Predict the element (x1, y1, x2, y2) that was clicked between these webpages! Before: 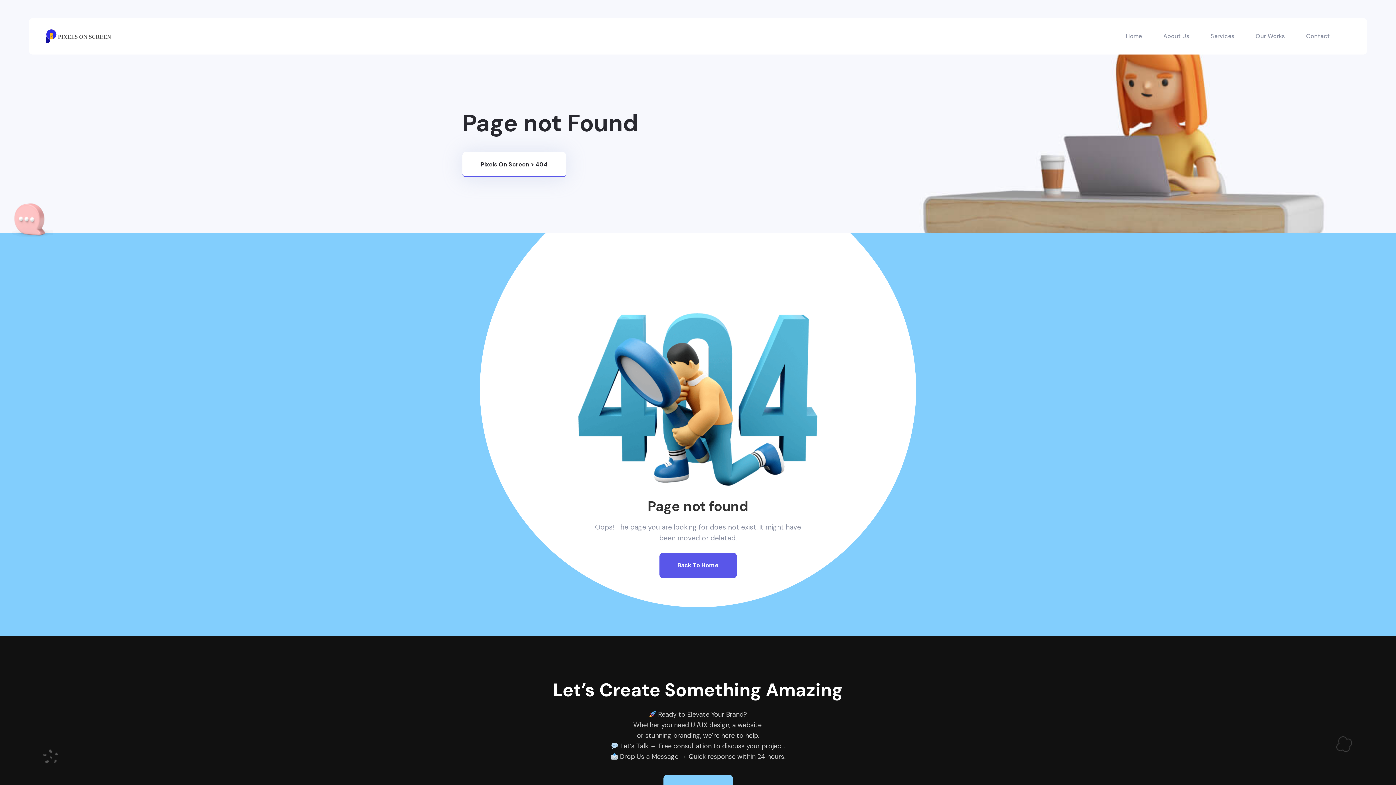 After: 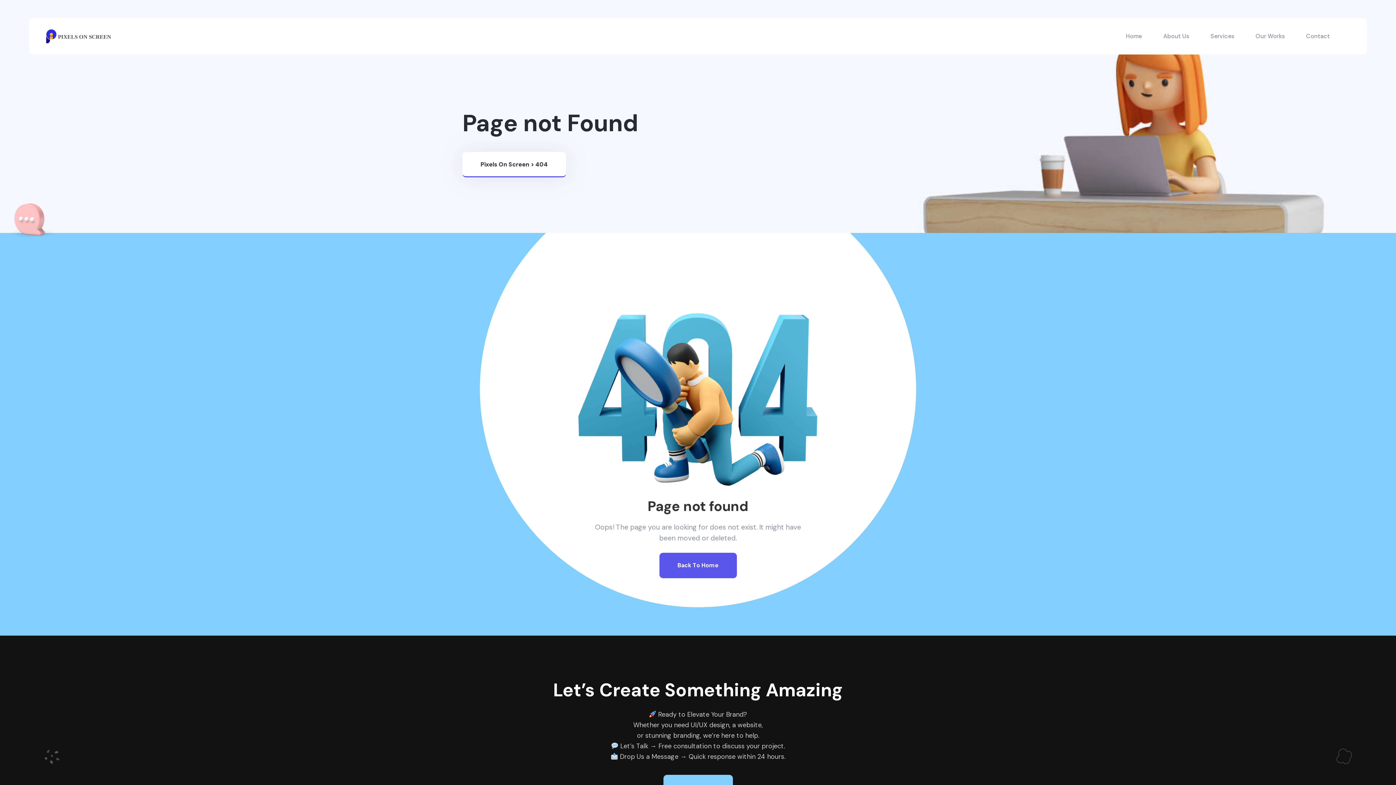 Action: label: 404 bbox: (535, 160, 548, 168)